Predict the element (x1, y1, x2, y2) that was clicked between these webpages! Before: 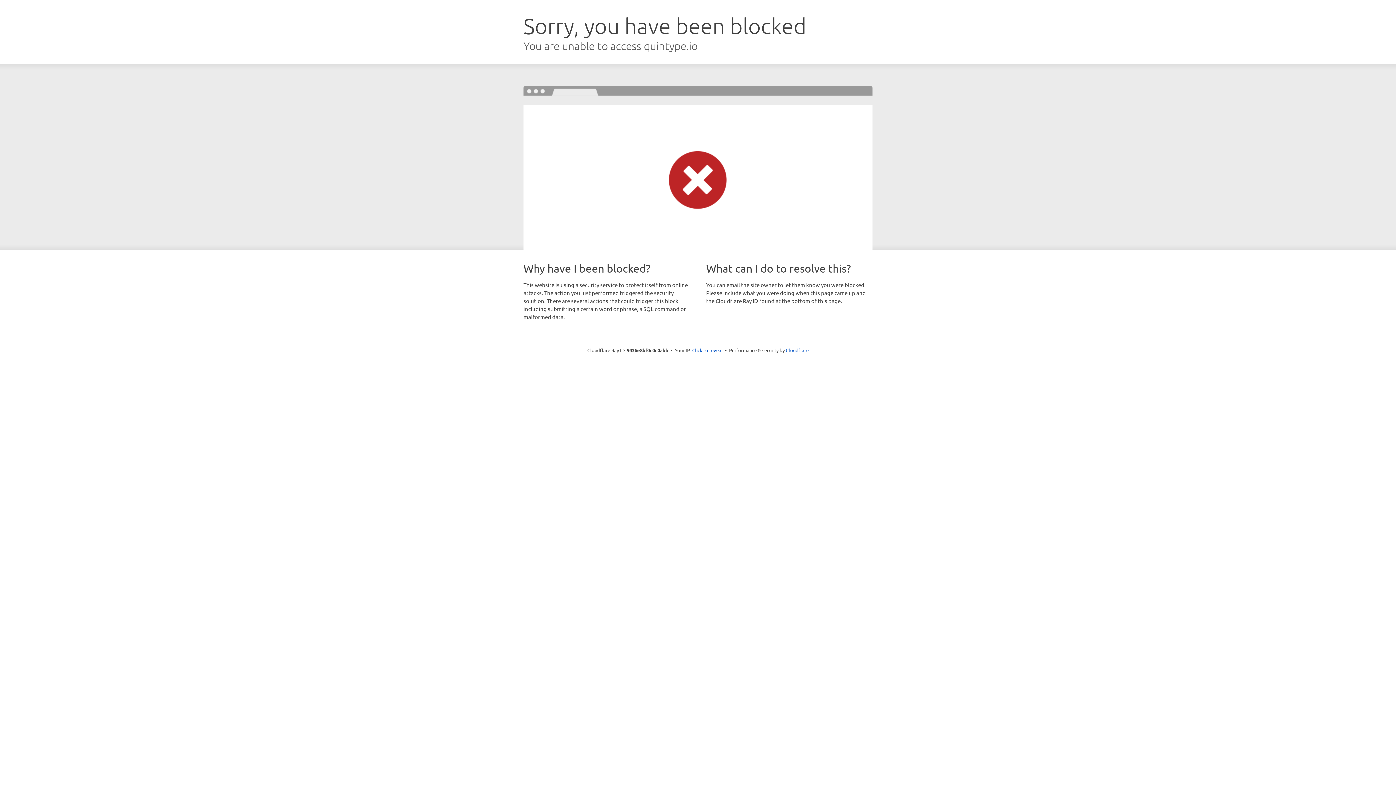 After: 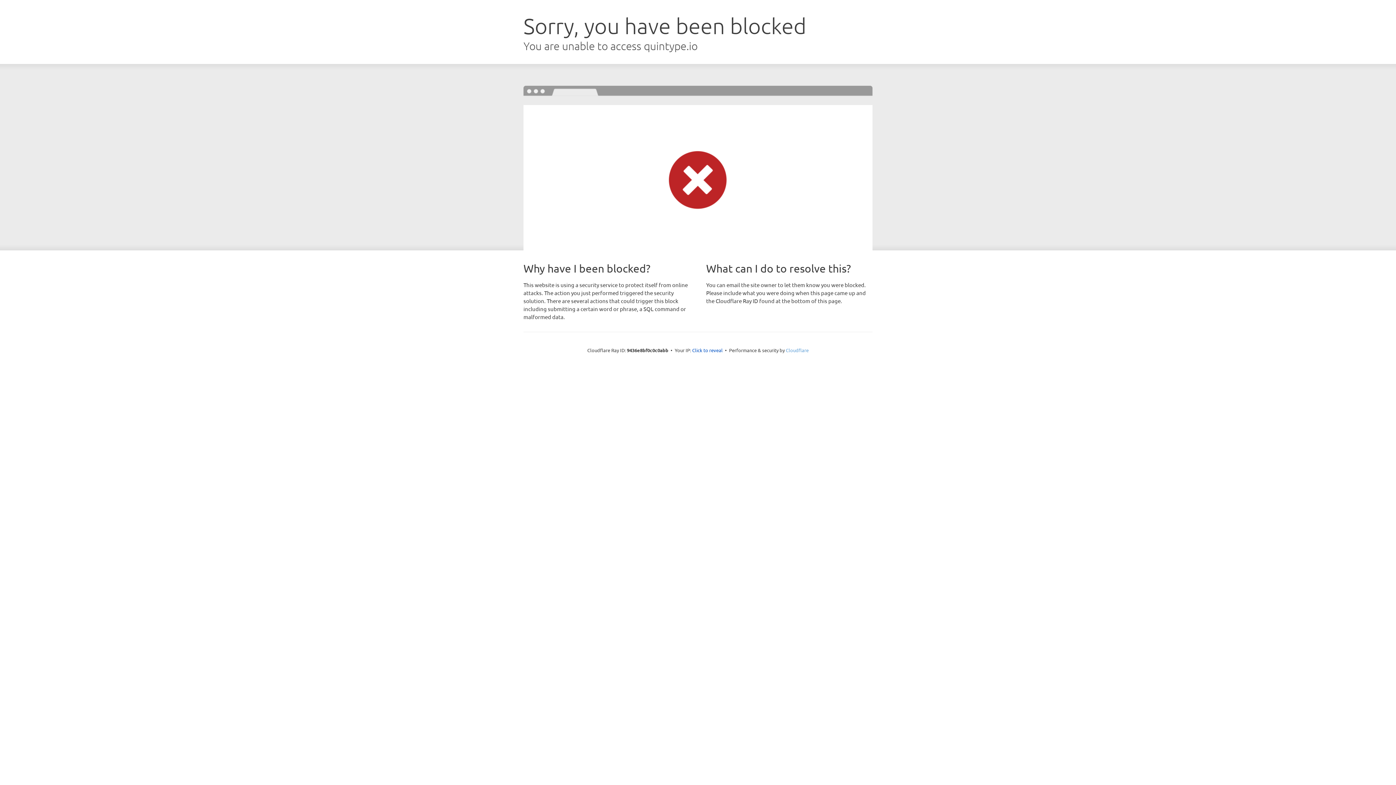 Action: label: Cloudflare bbox: (786, 347, 808, 353)